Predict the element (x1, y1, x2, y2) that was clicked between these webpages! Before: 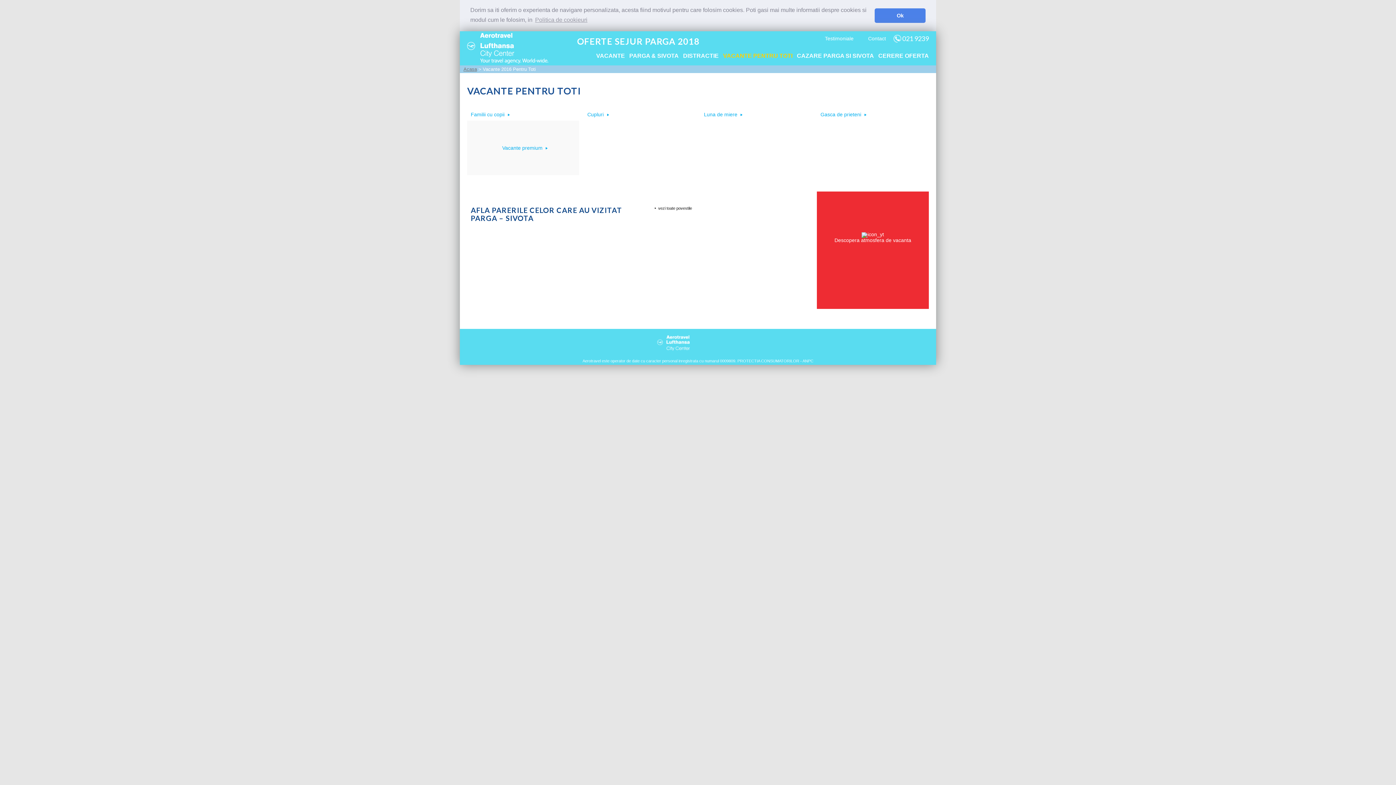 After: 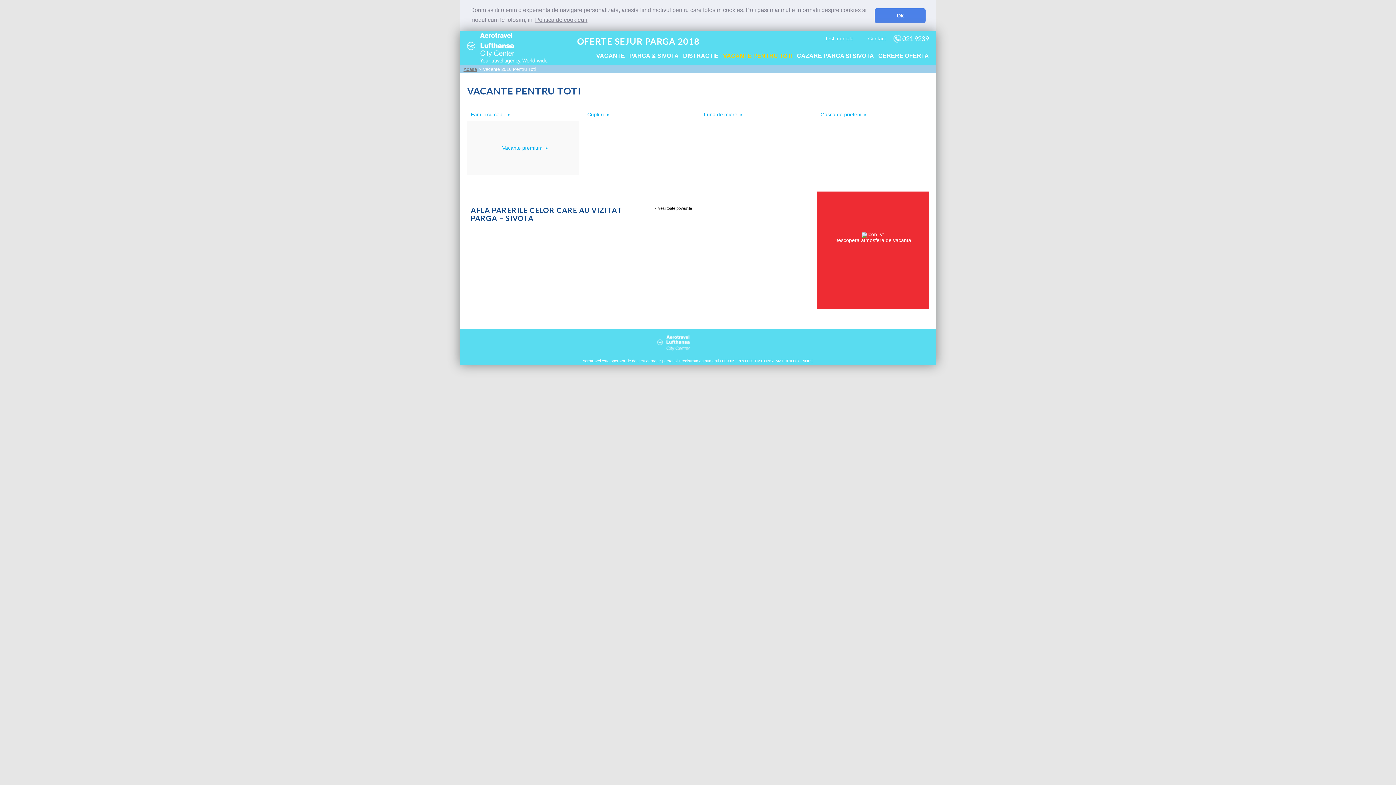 Action: label: learn more about cookies bbox: (534, 14, 588, 25)